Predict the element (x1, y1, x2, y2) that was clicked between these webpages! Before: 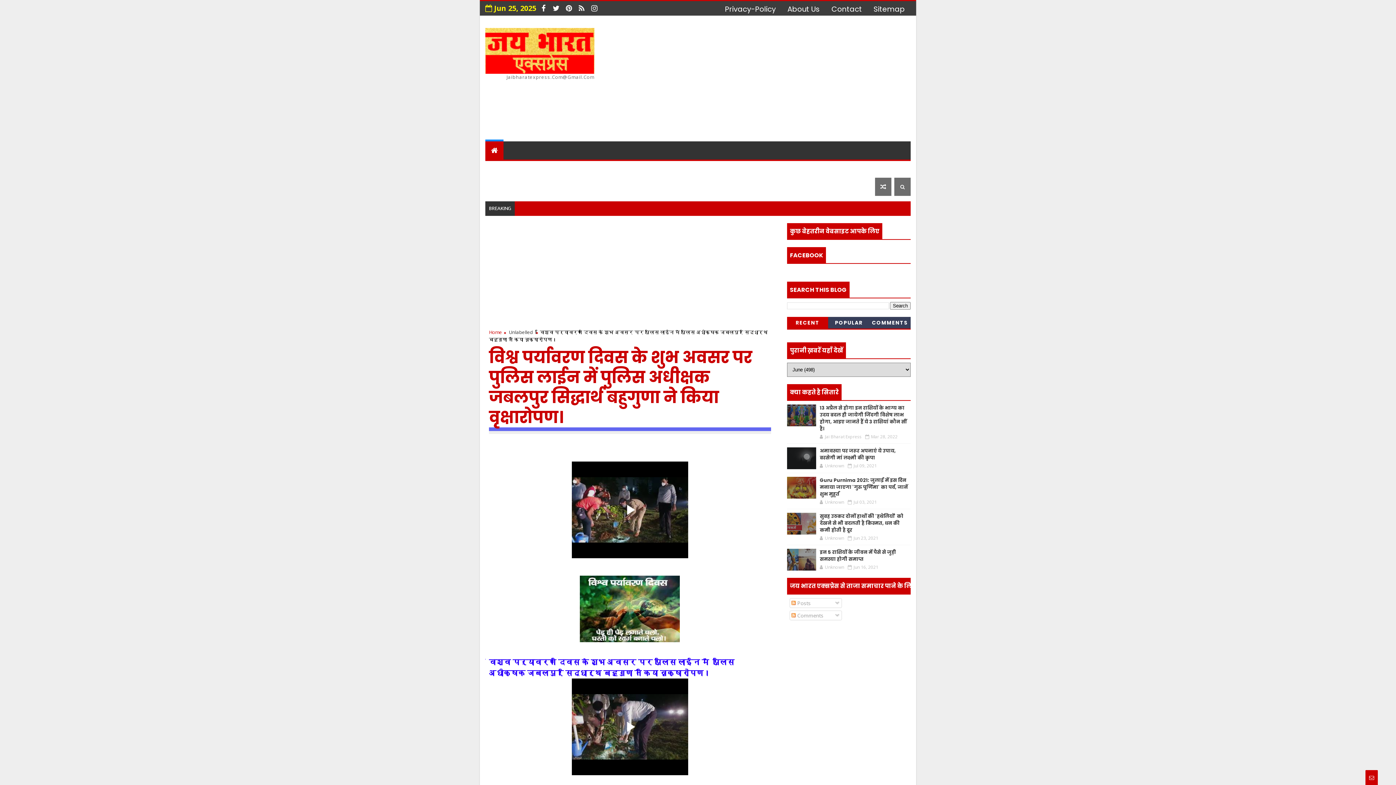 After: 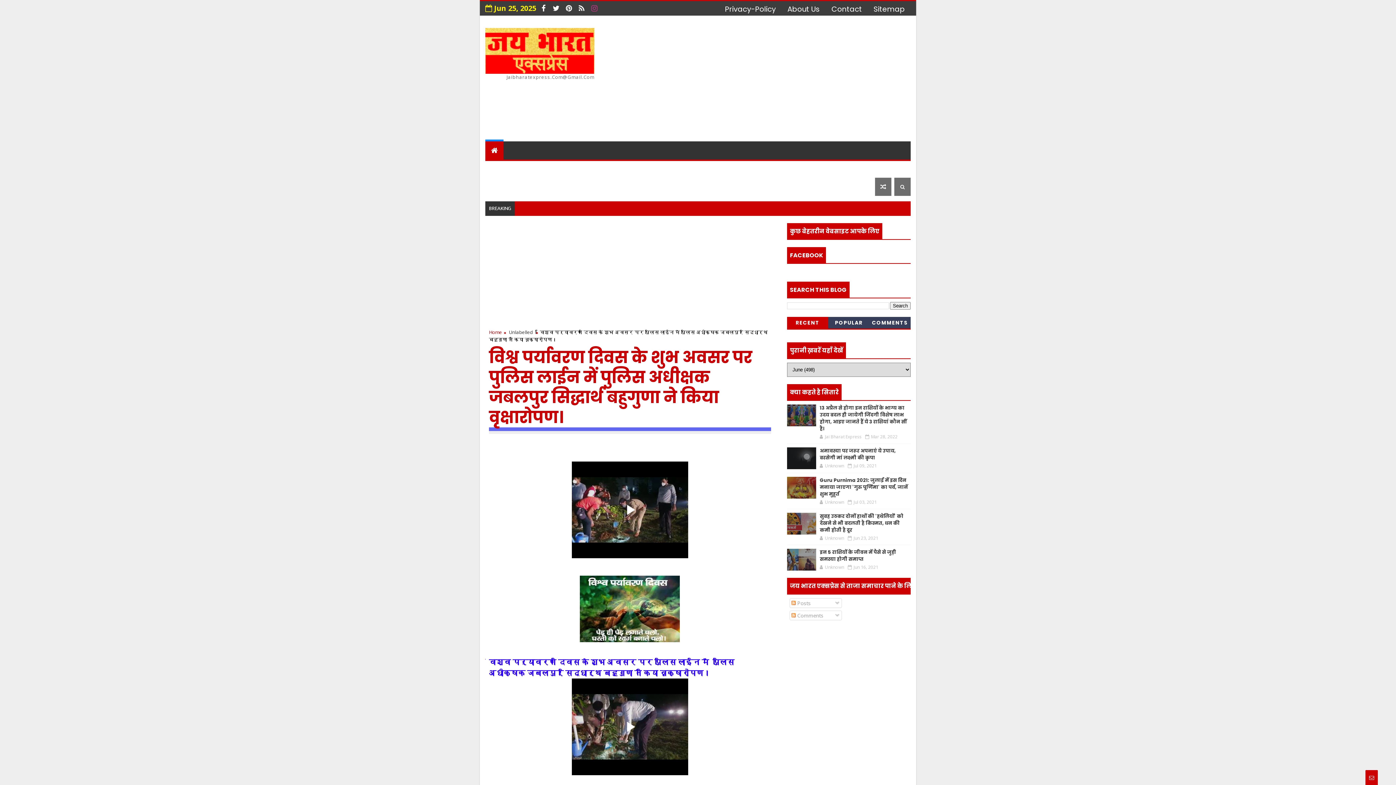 Action: bbox: (589, 2, 600, 13)